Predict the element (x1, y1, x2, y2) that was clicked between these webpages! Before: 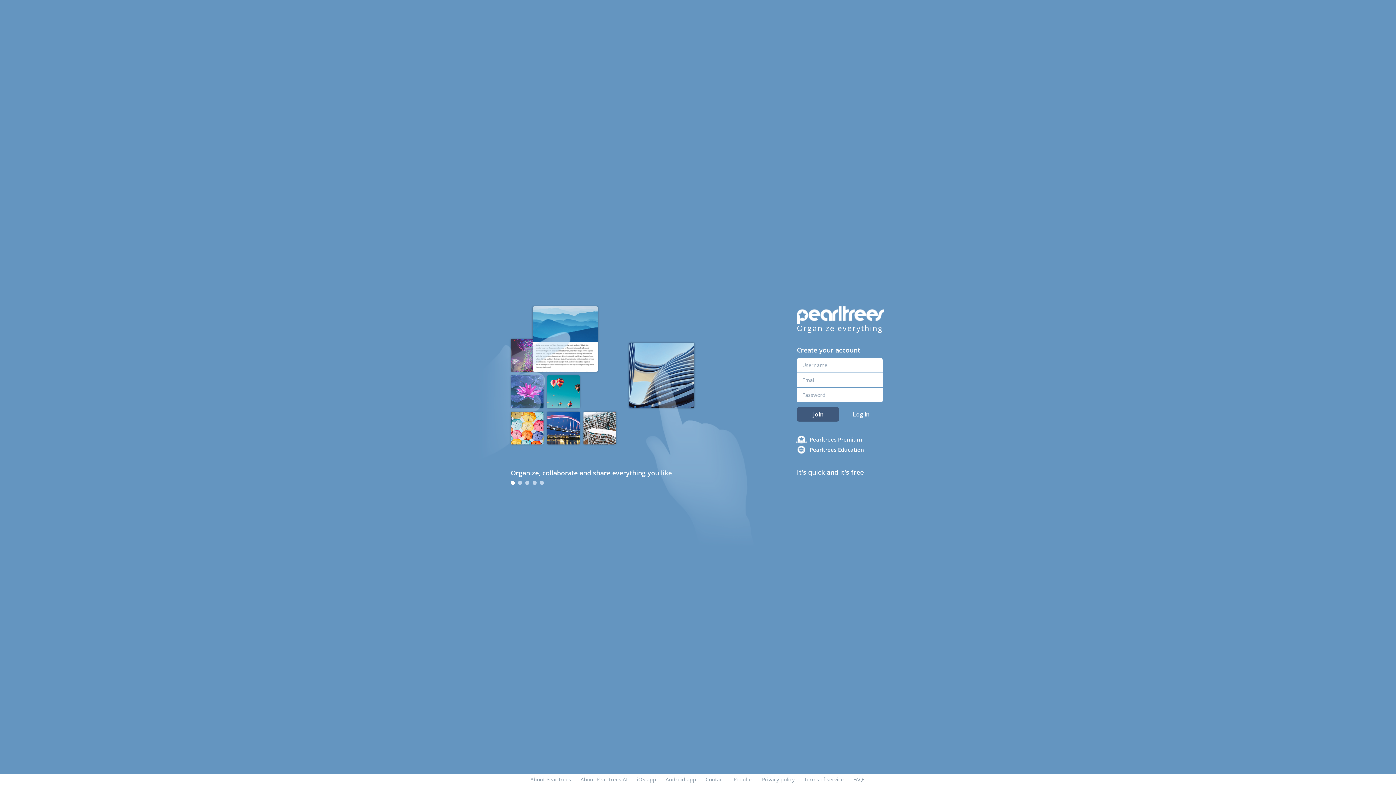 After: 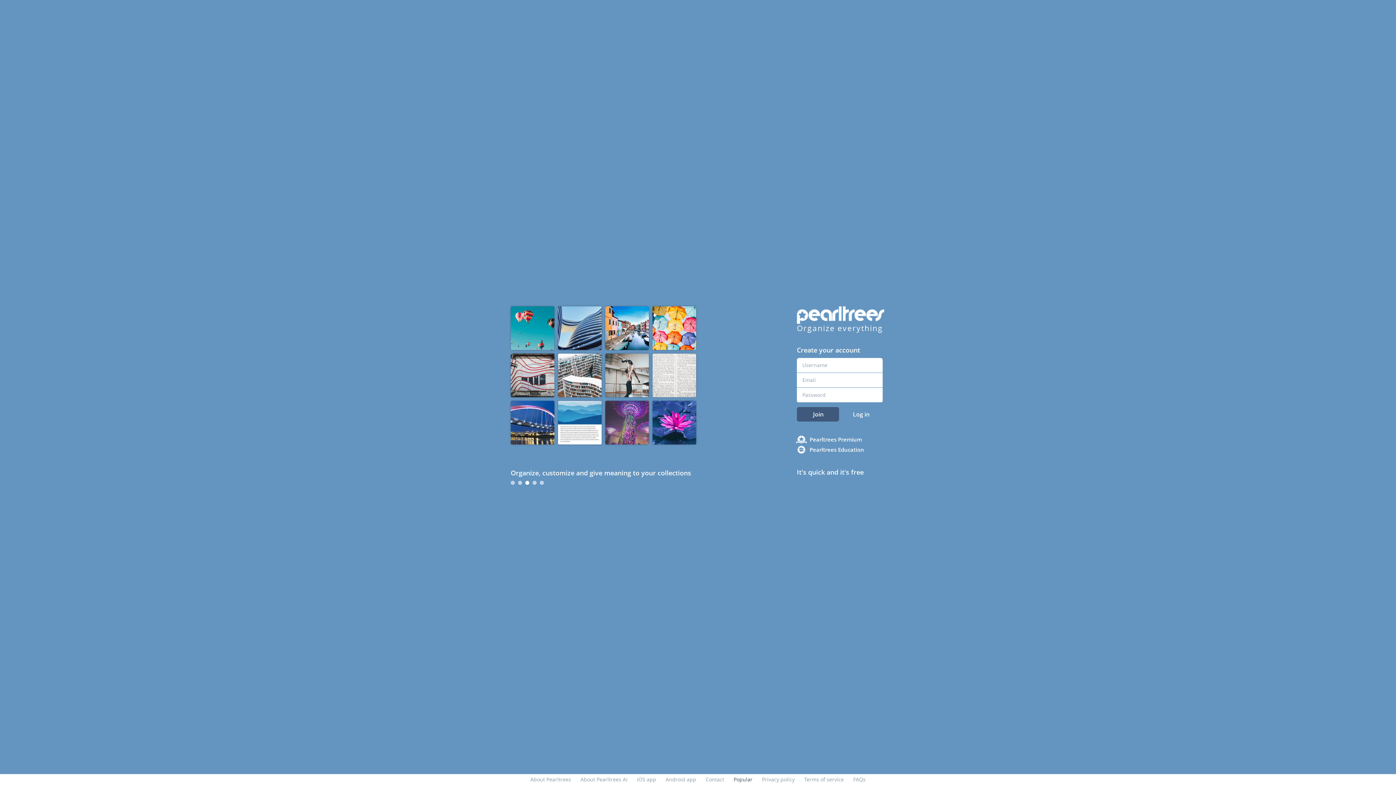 Action: bbox: (733, 776, 752, 783) label: Popular